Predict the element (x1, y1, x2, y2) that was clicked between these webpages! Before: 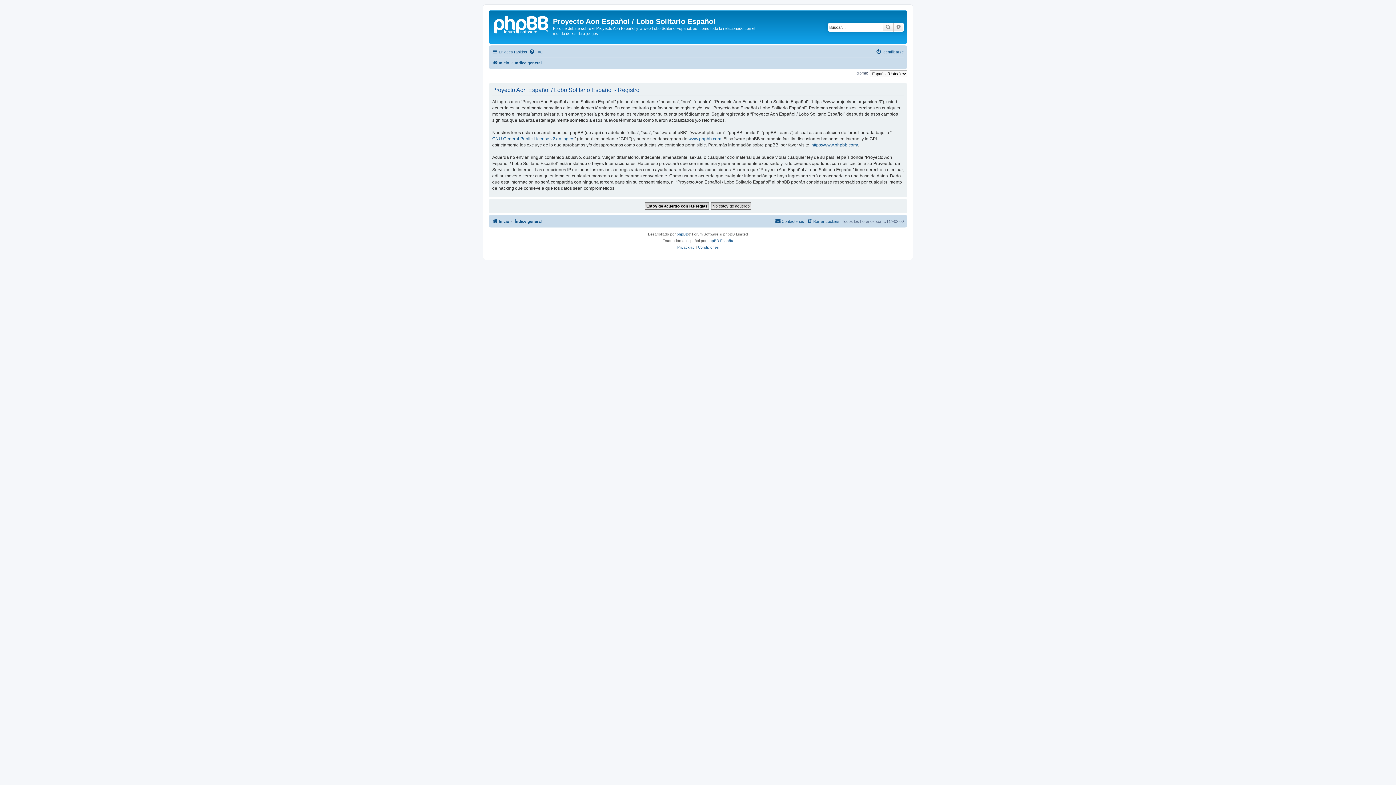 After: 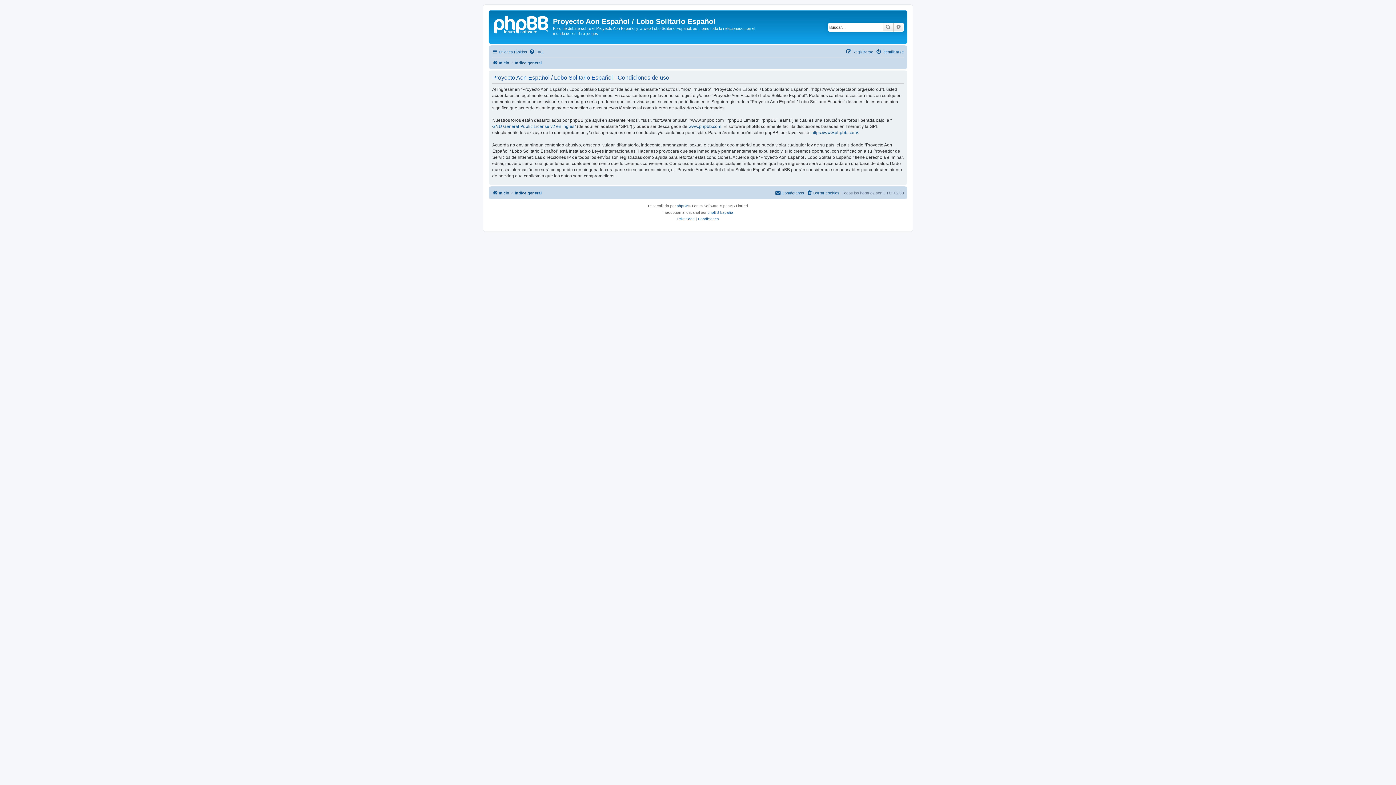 Action: bbox: (698, 244, 718, 250) label: Condiciones